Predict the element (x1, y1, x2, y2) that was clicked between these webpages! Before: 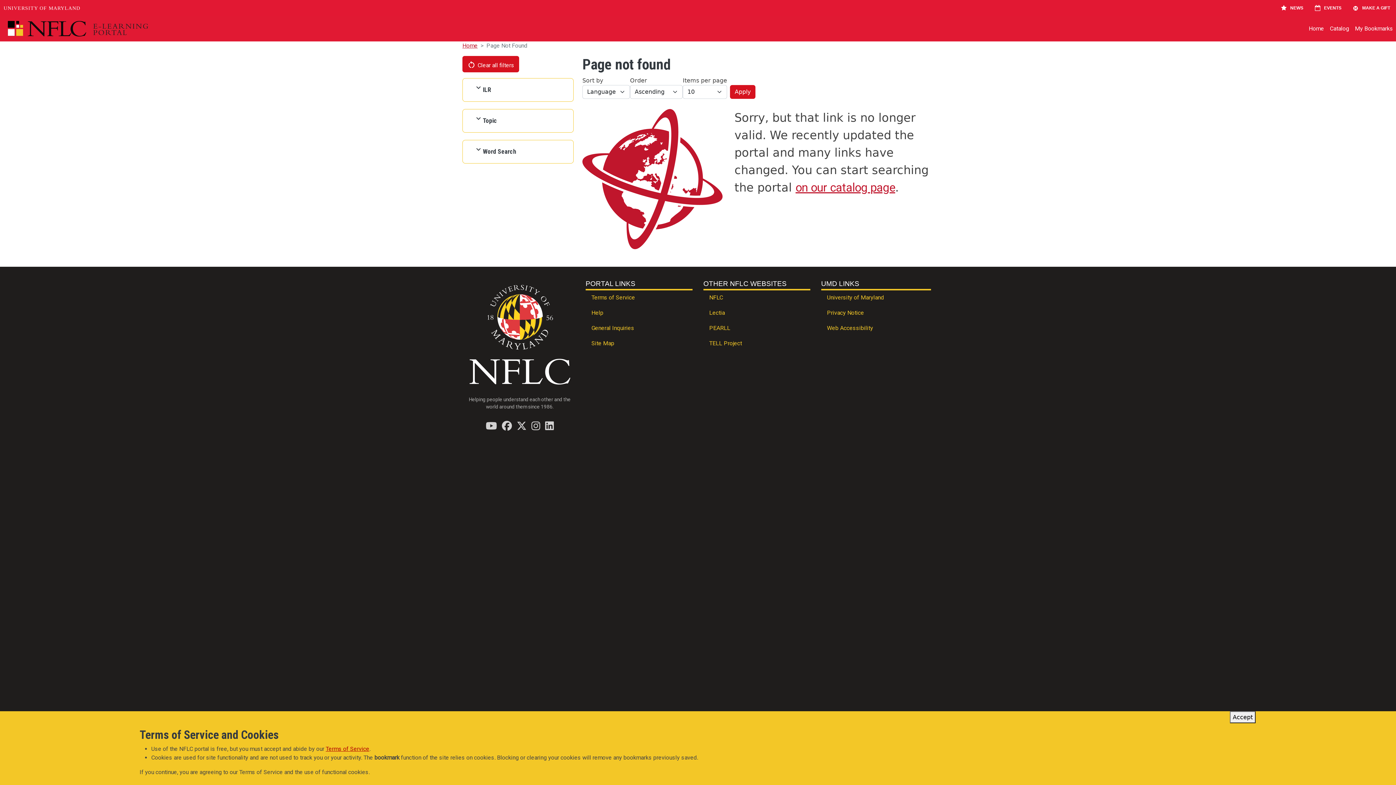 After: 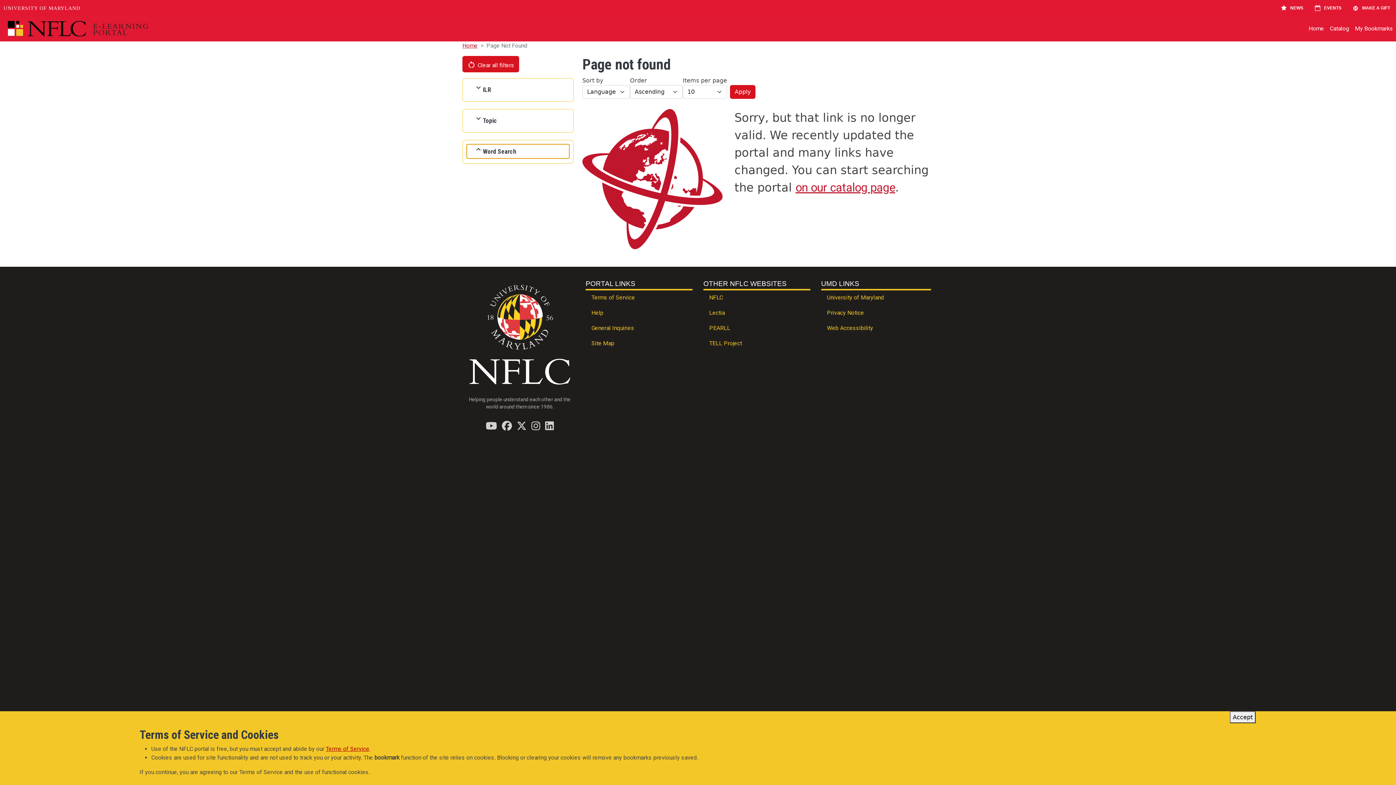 Action: label: Word Search bbox: (466, 144, 569, 158)